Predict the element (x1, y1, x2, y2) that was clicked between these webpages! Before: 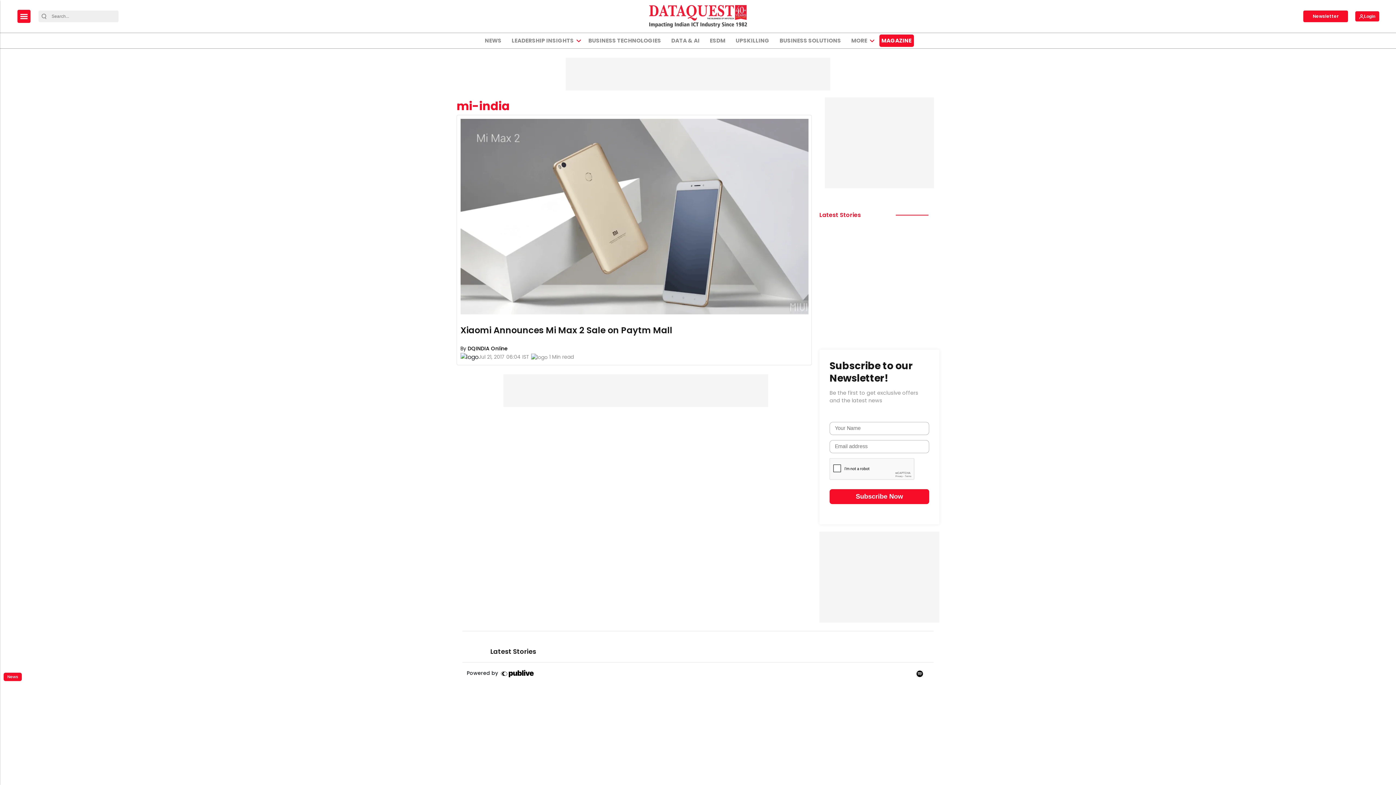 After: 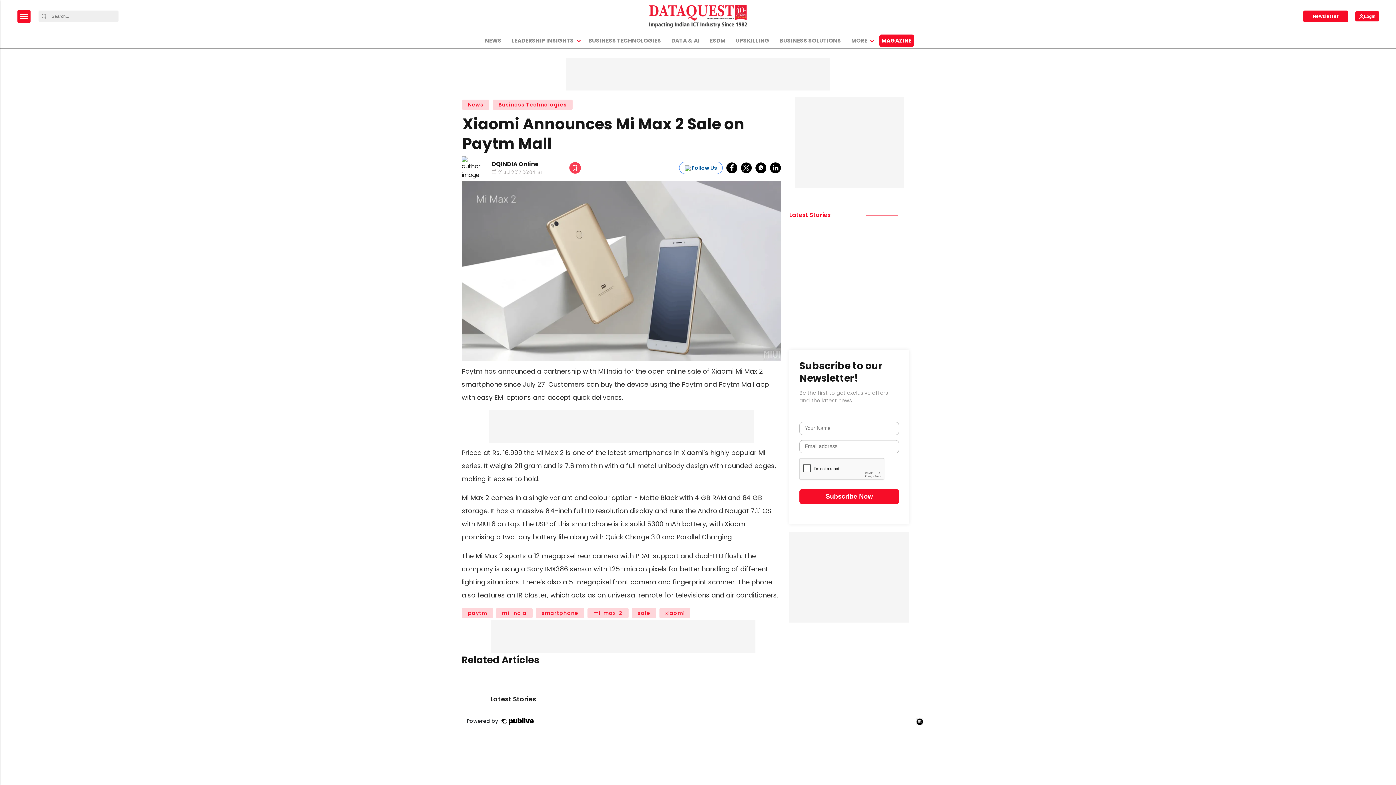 Action: label: By  bbox: (460, 345, 467, 352)